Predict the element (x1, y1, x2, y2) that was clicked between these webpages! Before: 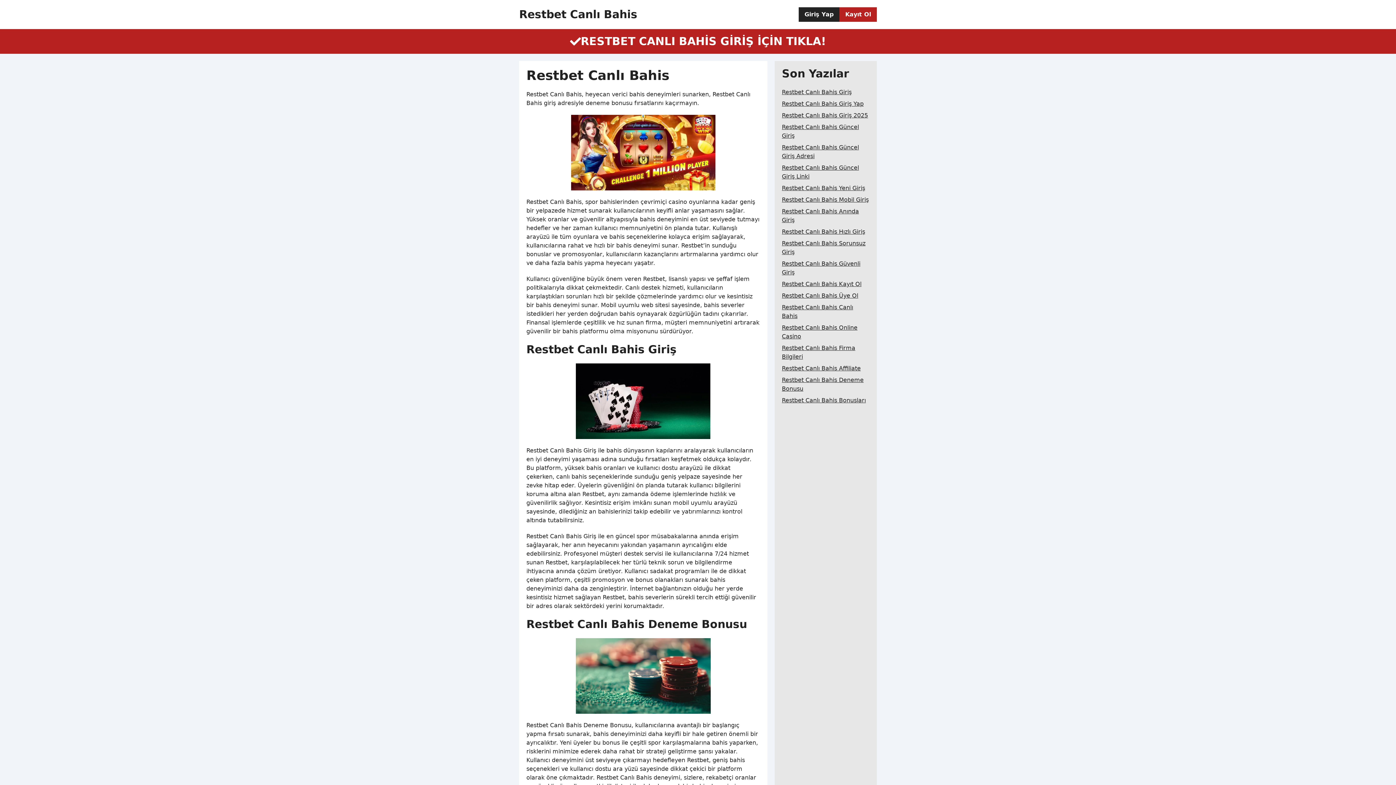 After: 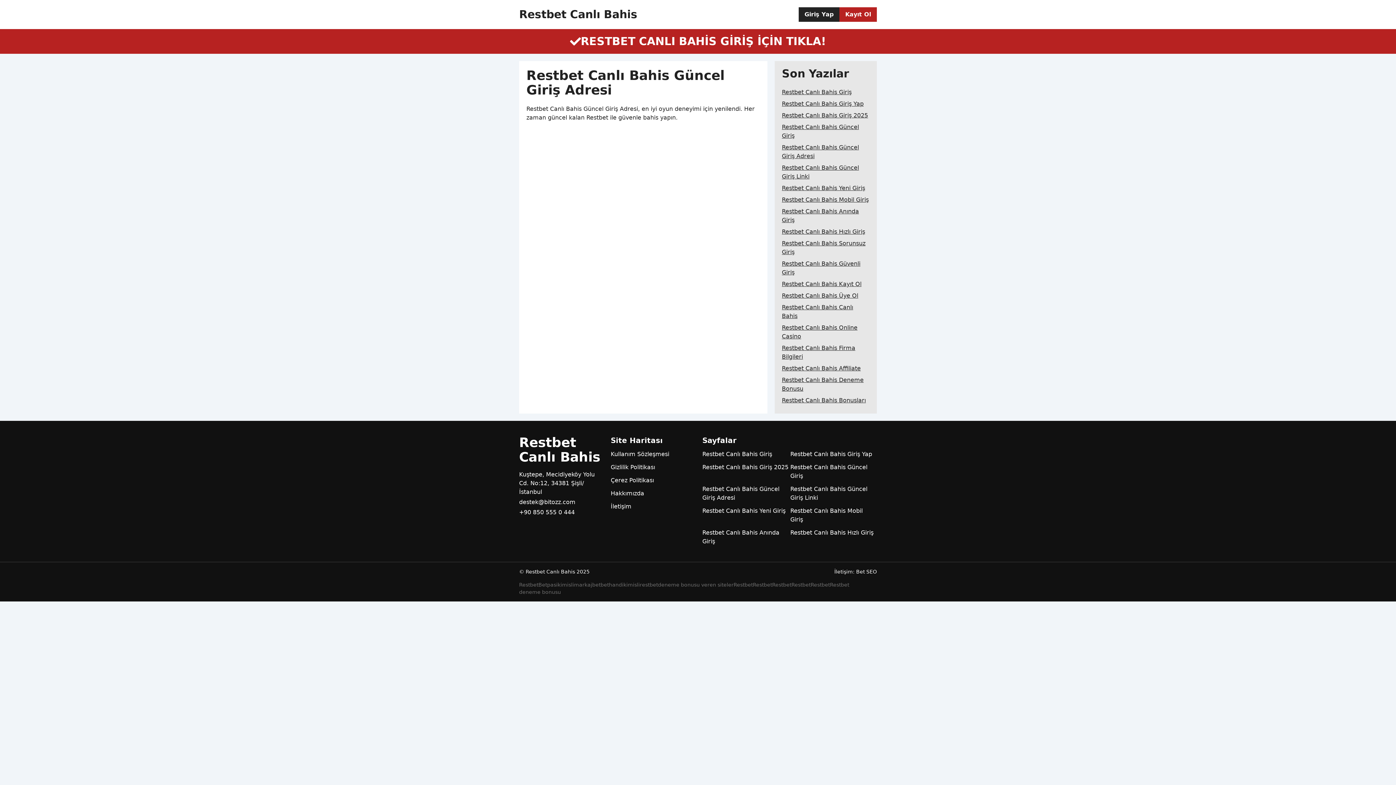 Action: bbox: (782, 141, 869, 162) label: Restbet Canlı Bahis Güncel Giriş Adresi